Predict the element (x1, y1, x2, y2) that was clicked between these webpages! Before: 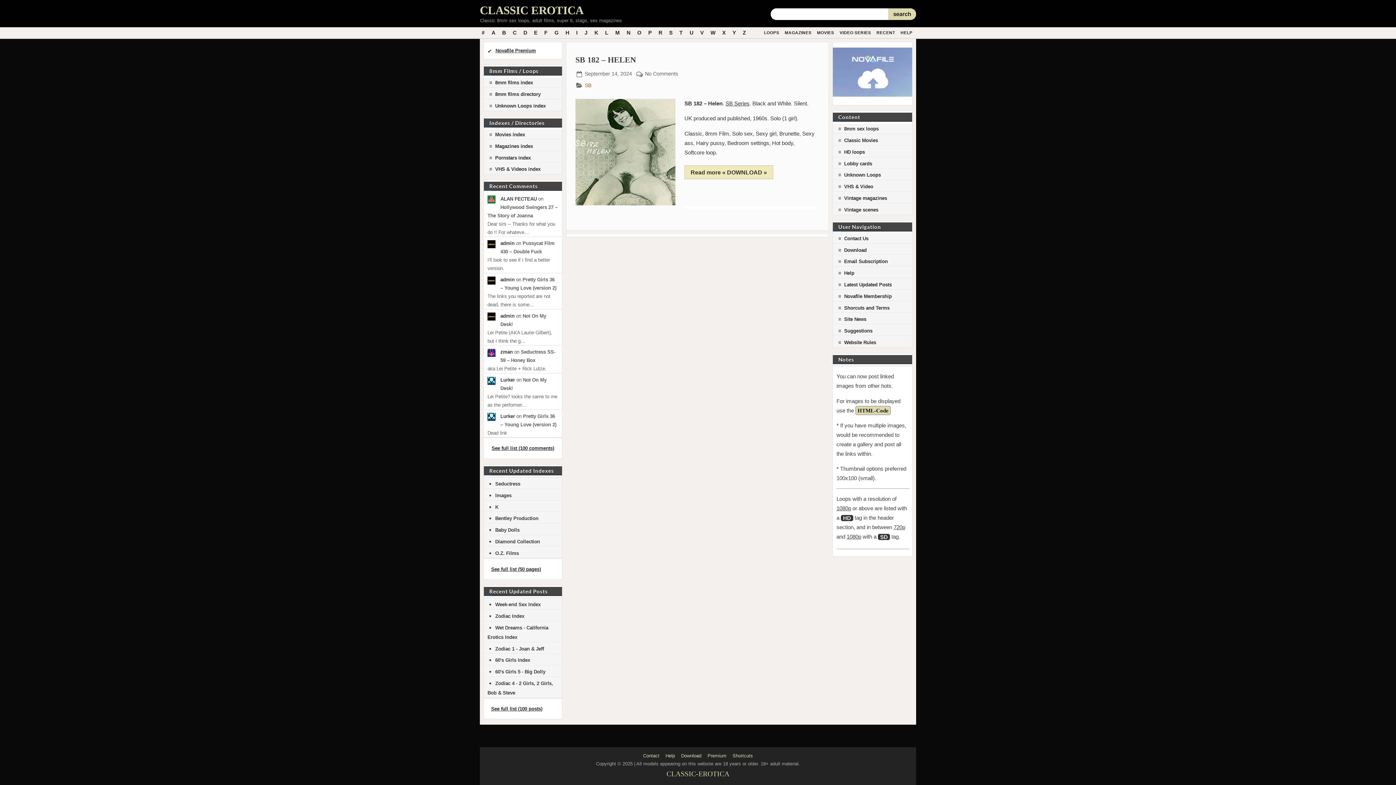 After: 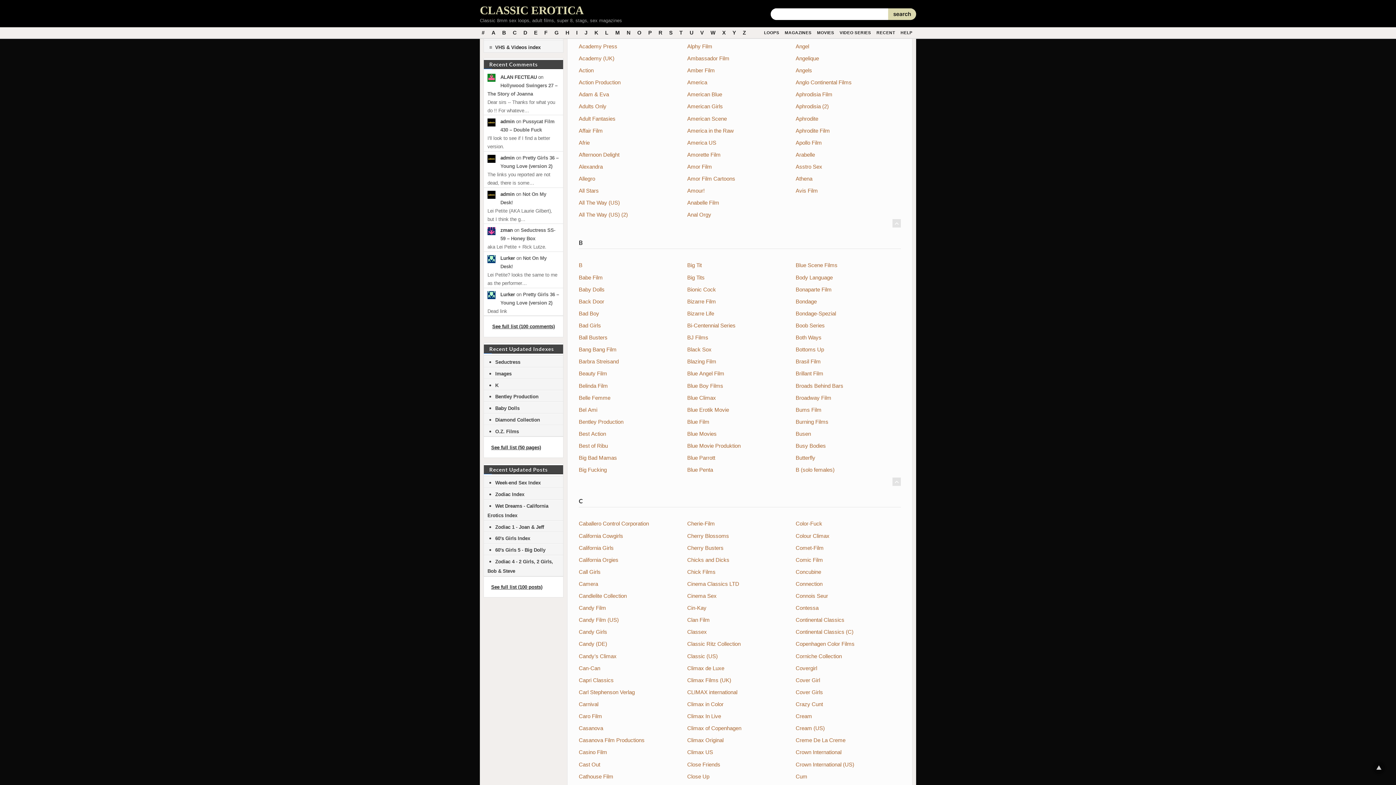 Action: label: A bbox: (489, 28, 497, 36)